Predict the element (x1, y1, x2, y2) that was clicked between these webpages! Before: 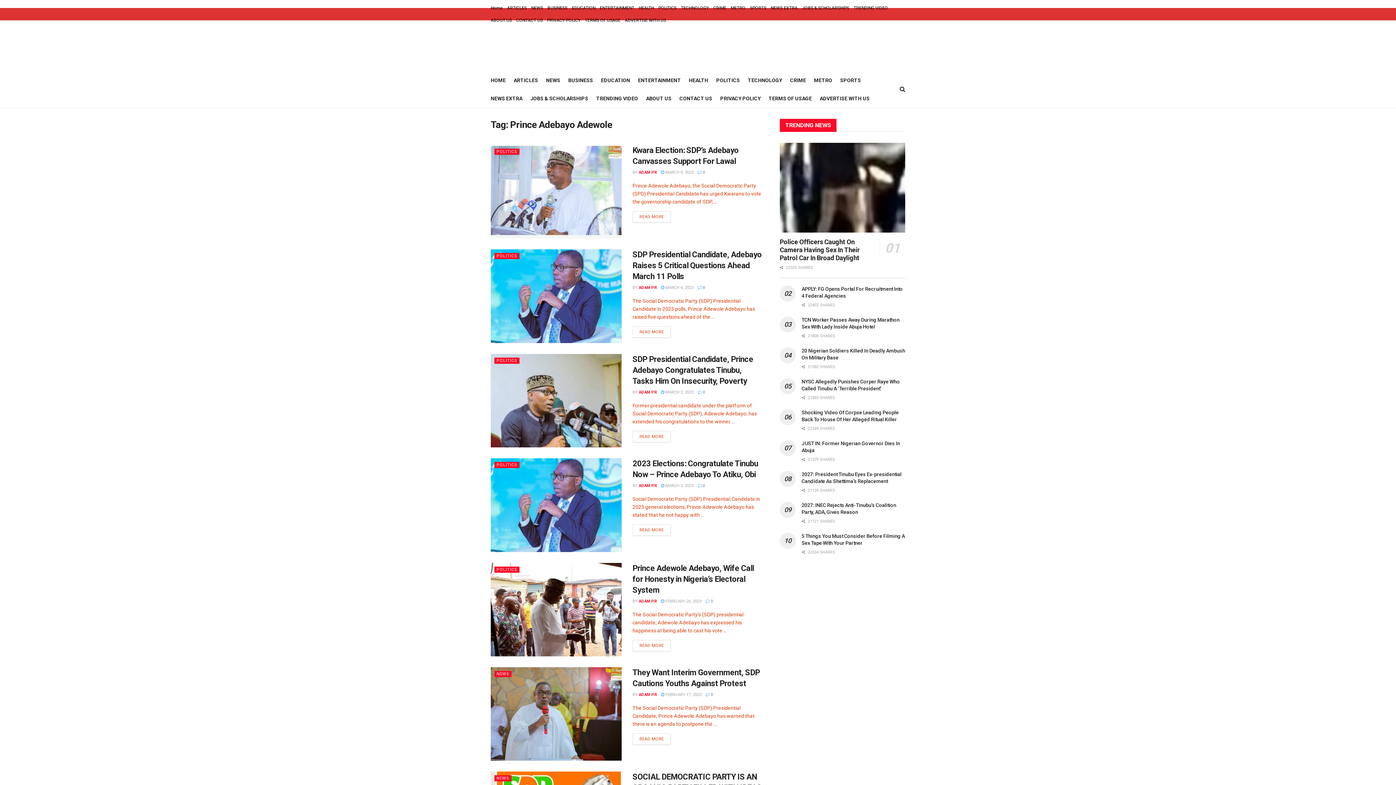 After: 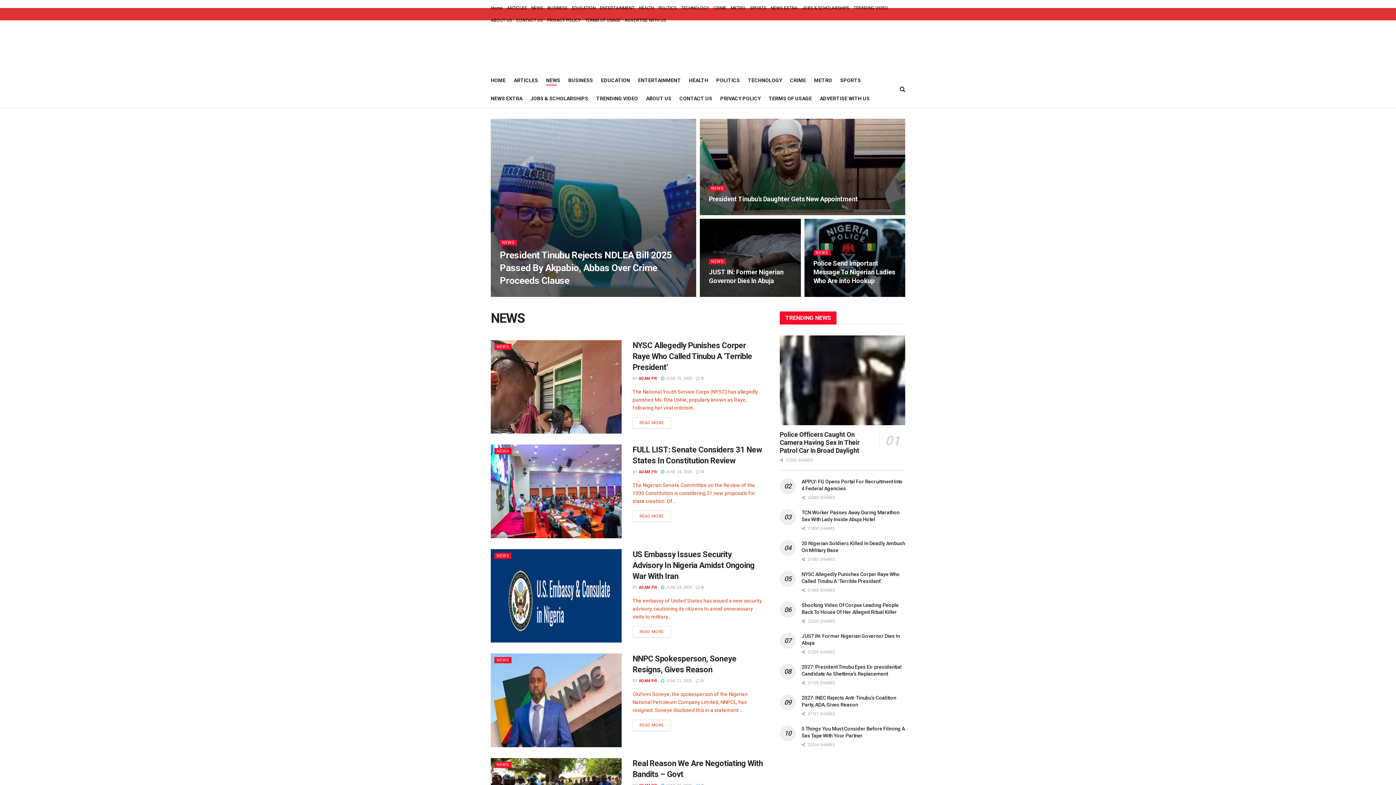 Action: bbox: (531, 1, 543, 14) label: NEWS